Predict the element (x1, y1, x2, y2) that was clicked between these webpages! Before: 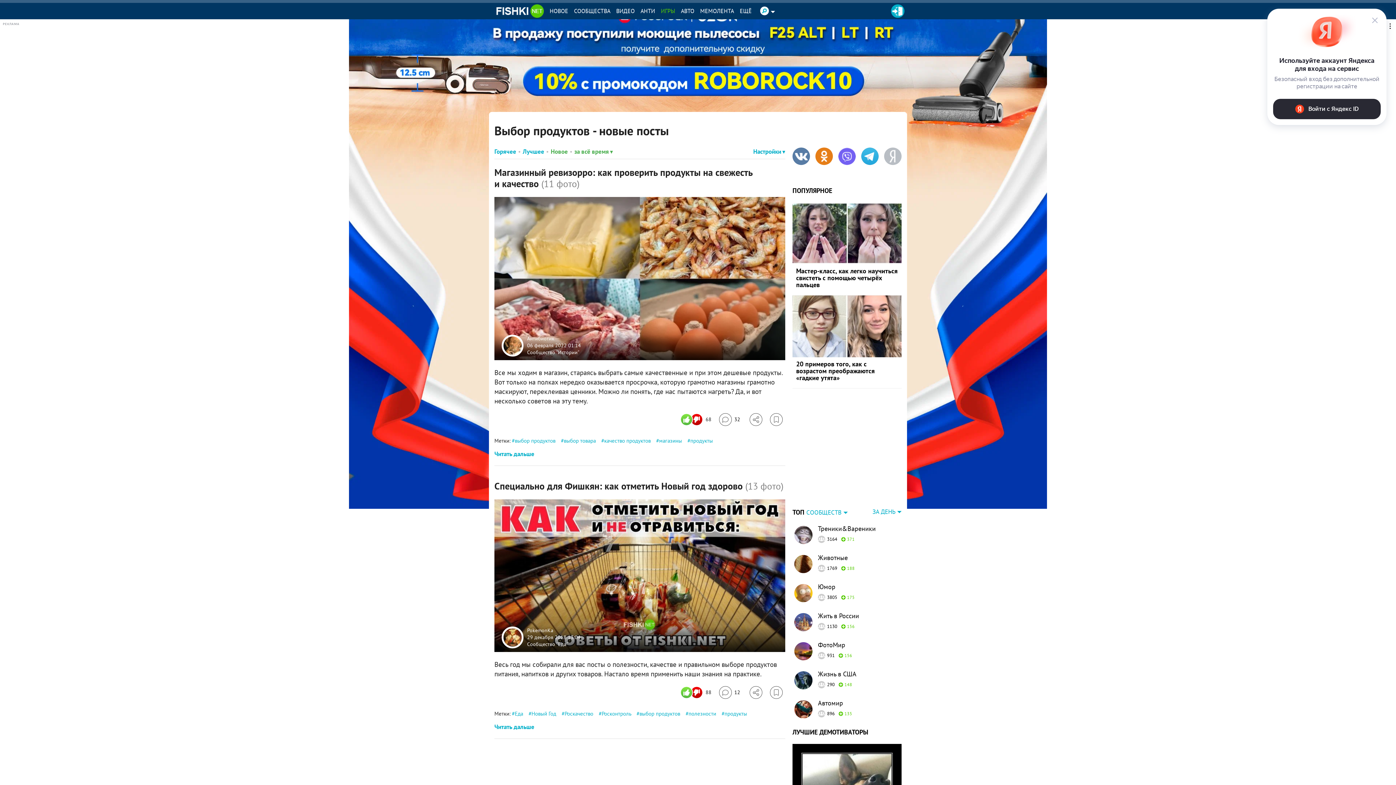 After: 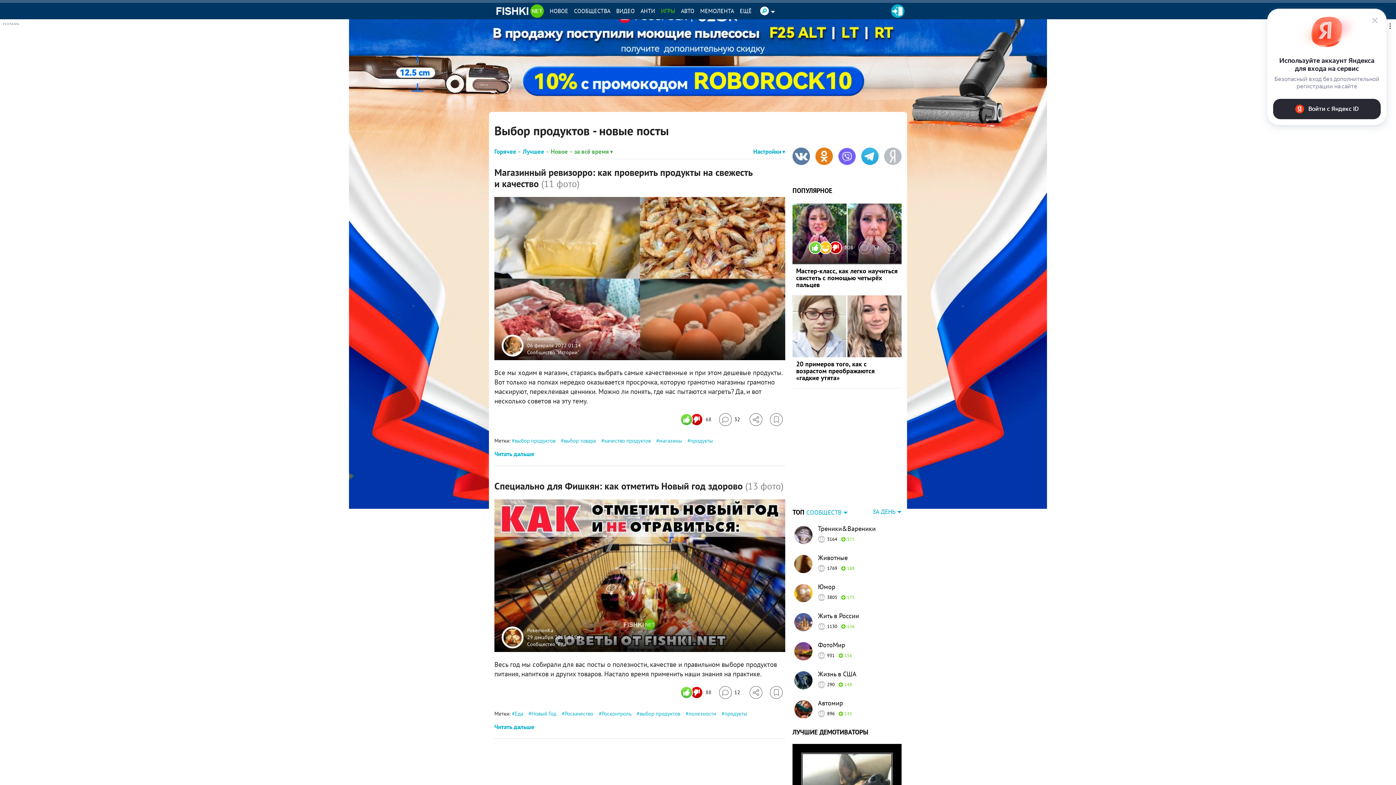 Action: bbox: (811, 241, 853, 254) label: Число реакций